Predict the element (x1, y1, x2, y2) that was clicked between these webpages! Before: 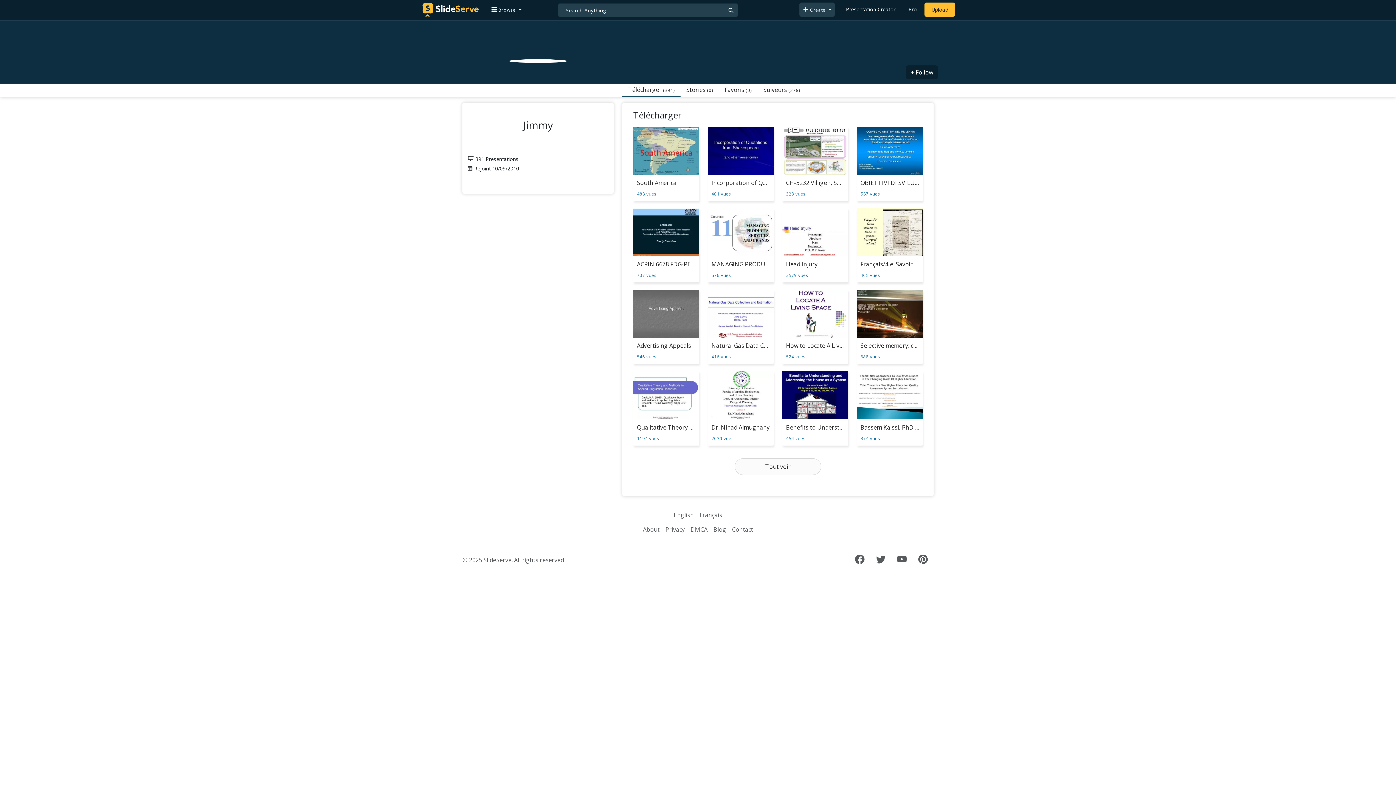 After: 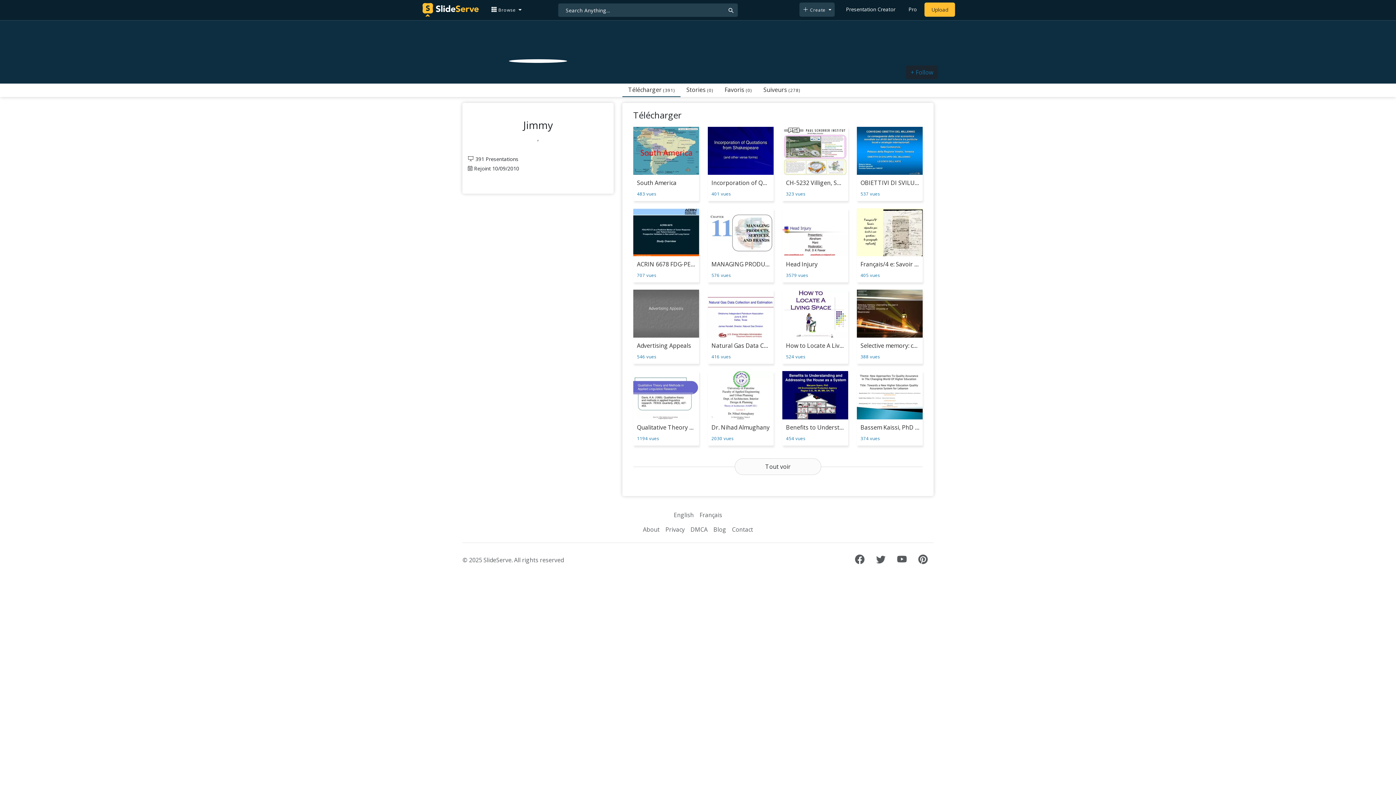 Action: bbox: (906, 65, 938, 79) label: + Follow